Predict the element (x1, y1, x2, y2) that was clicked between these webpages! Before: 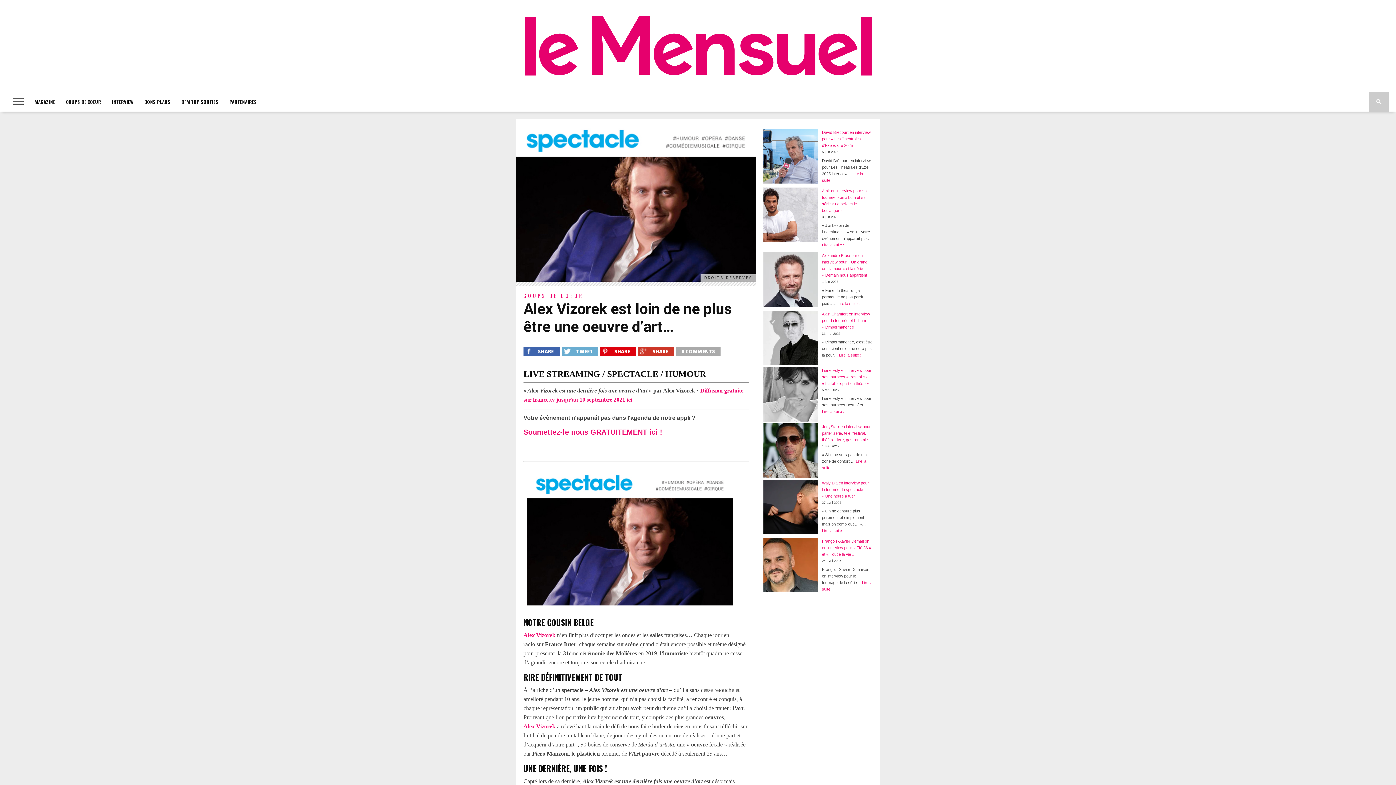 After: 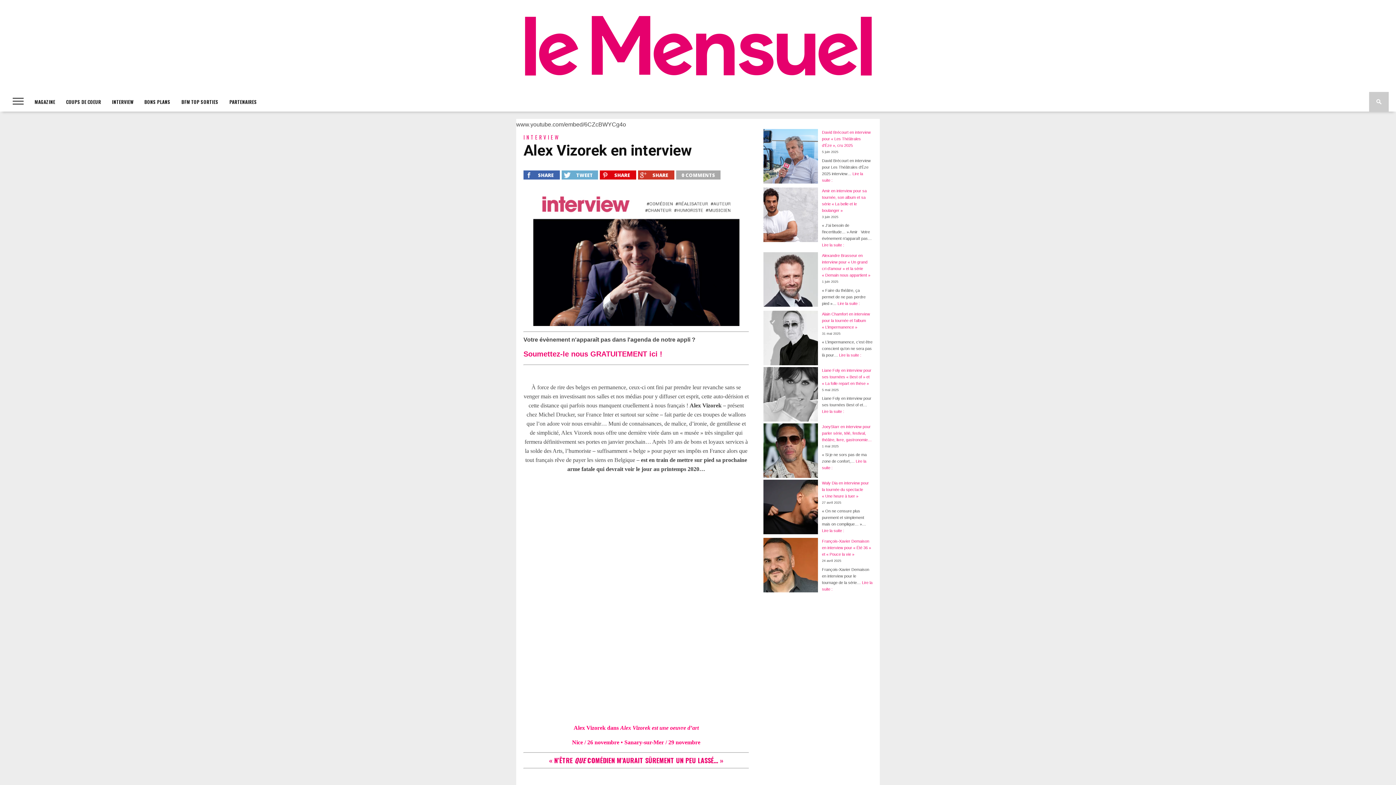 Action: label: Alex Vizorek bbox: (523, 632, 555, 638)